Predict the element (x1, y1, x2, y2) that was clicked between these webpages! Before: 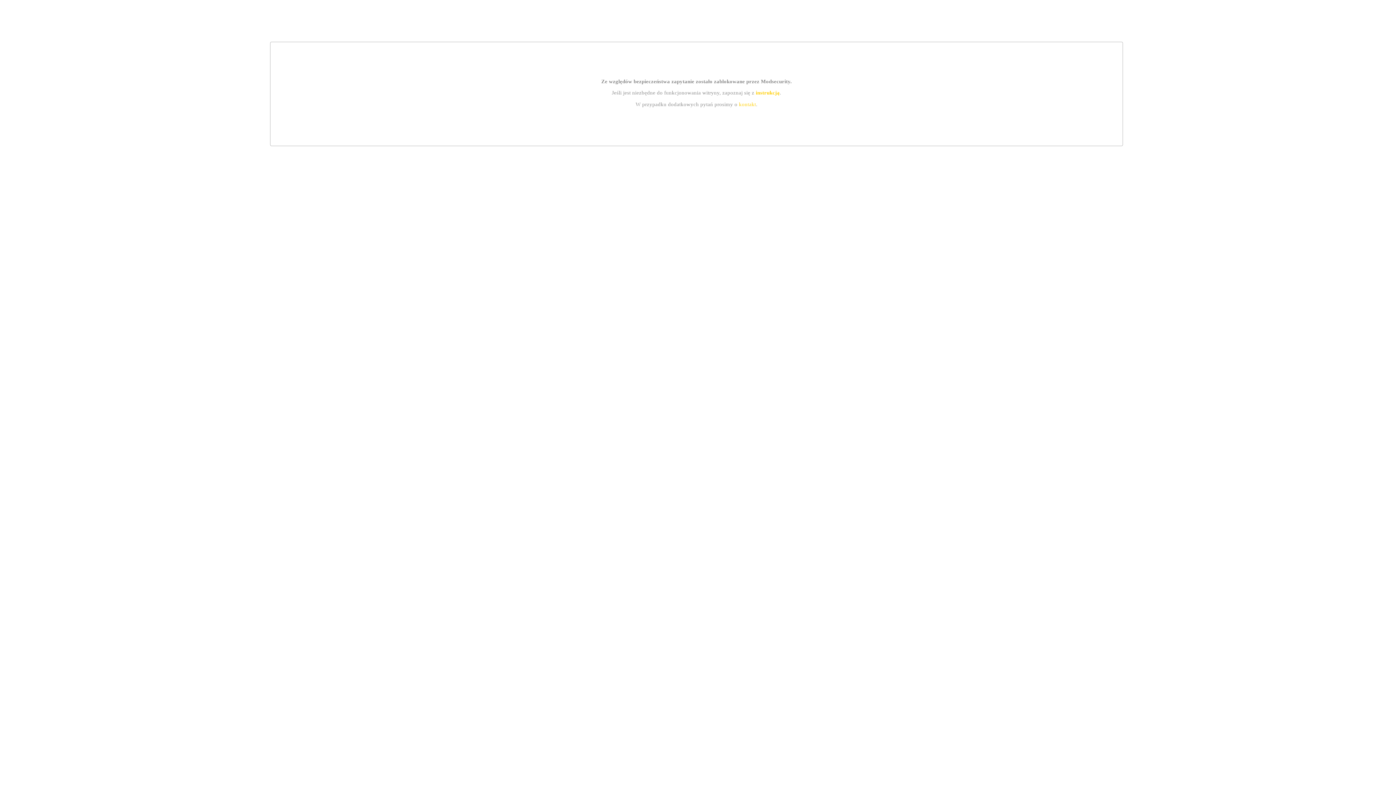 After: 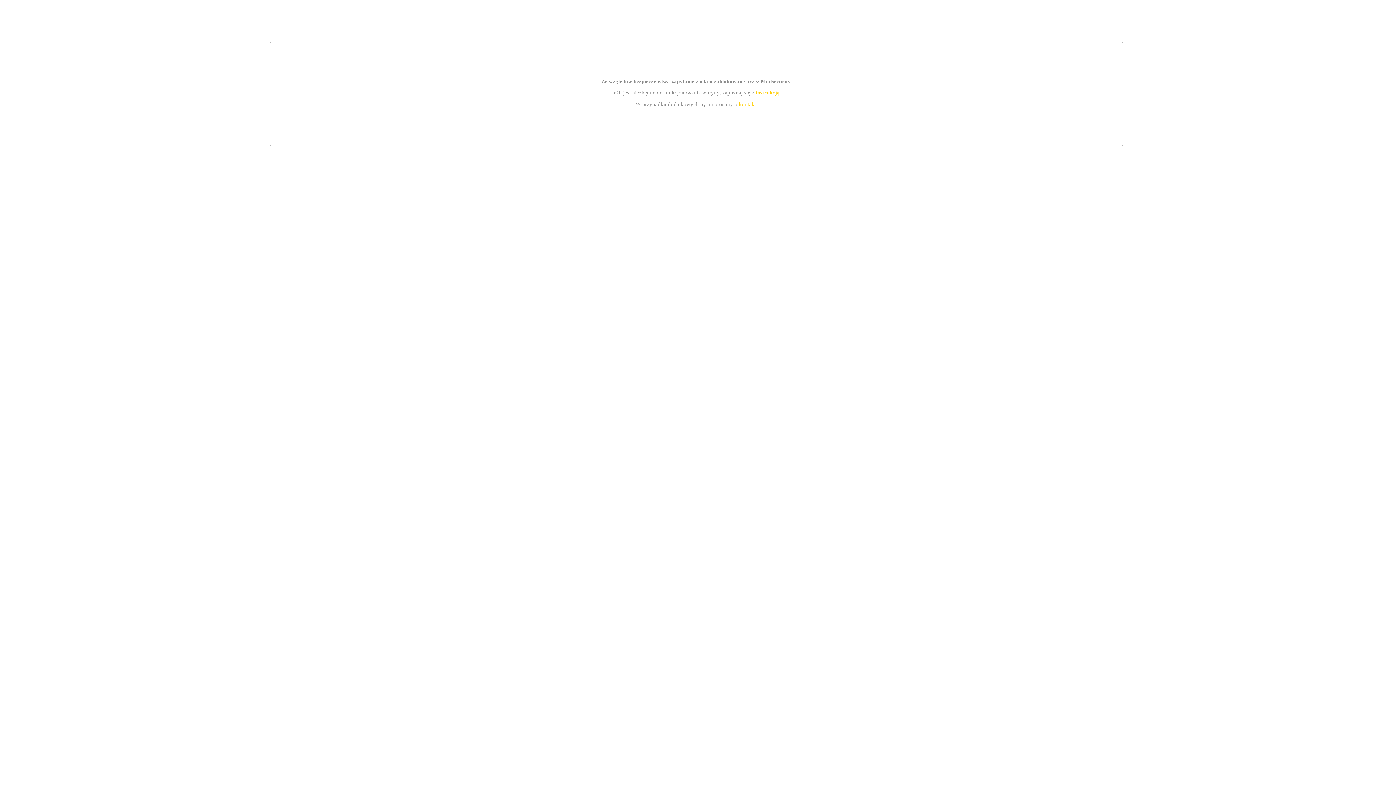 Action: bbox: (755, 89, 779, 95) label: instrukcją